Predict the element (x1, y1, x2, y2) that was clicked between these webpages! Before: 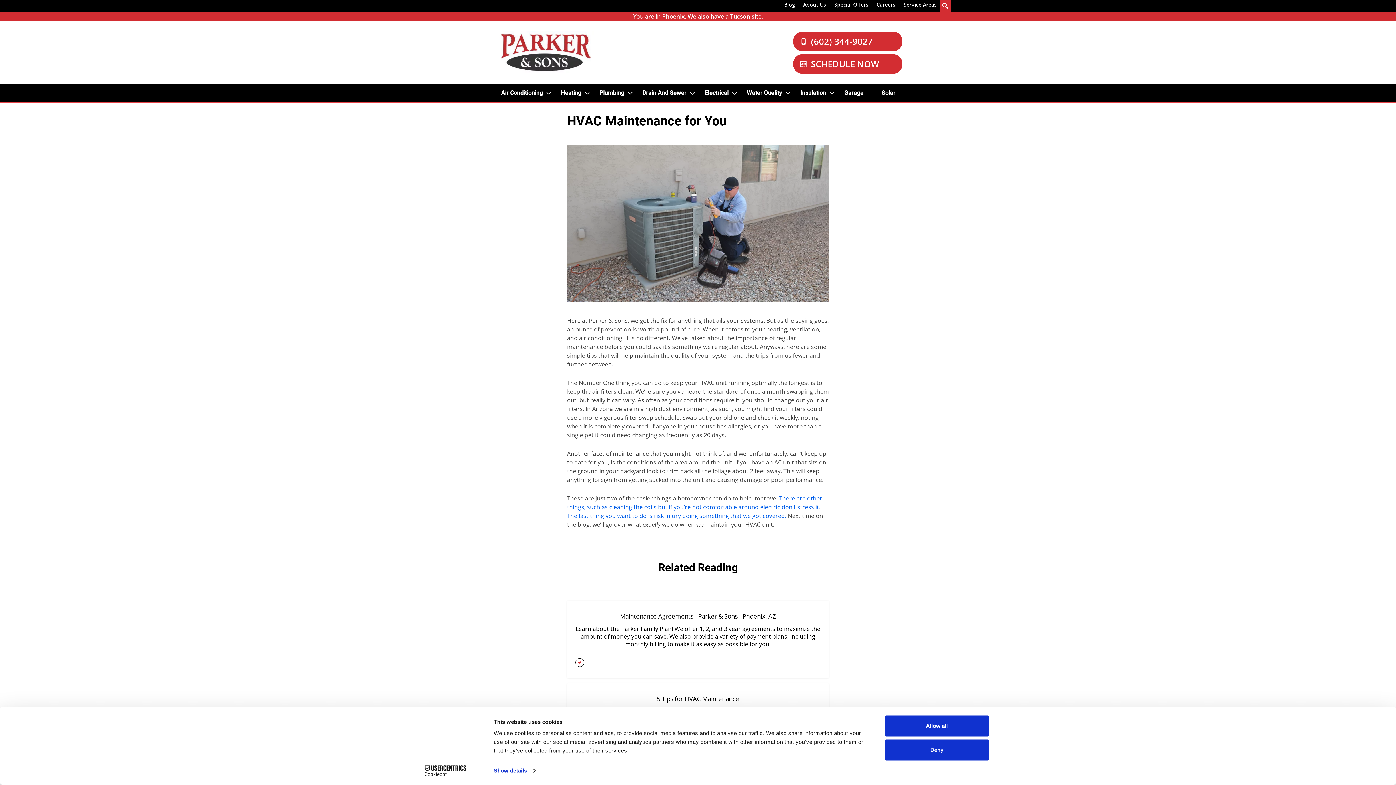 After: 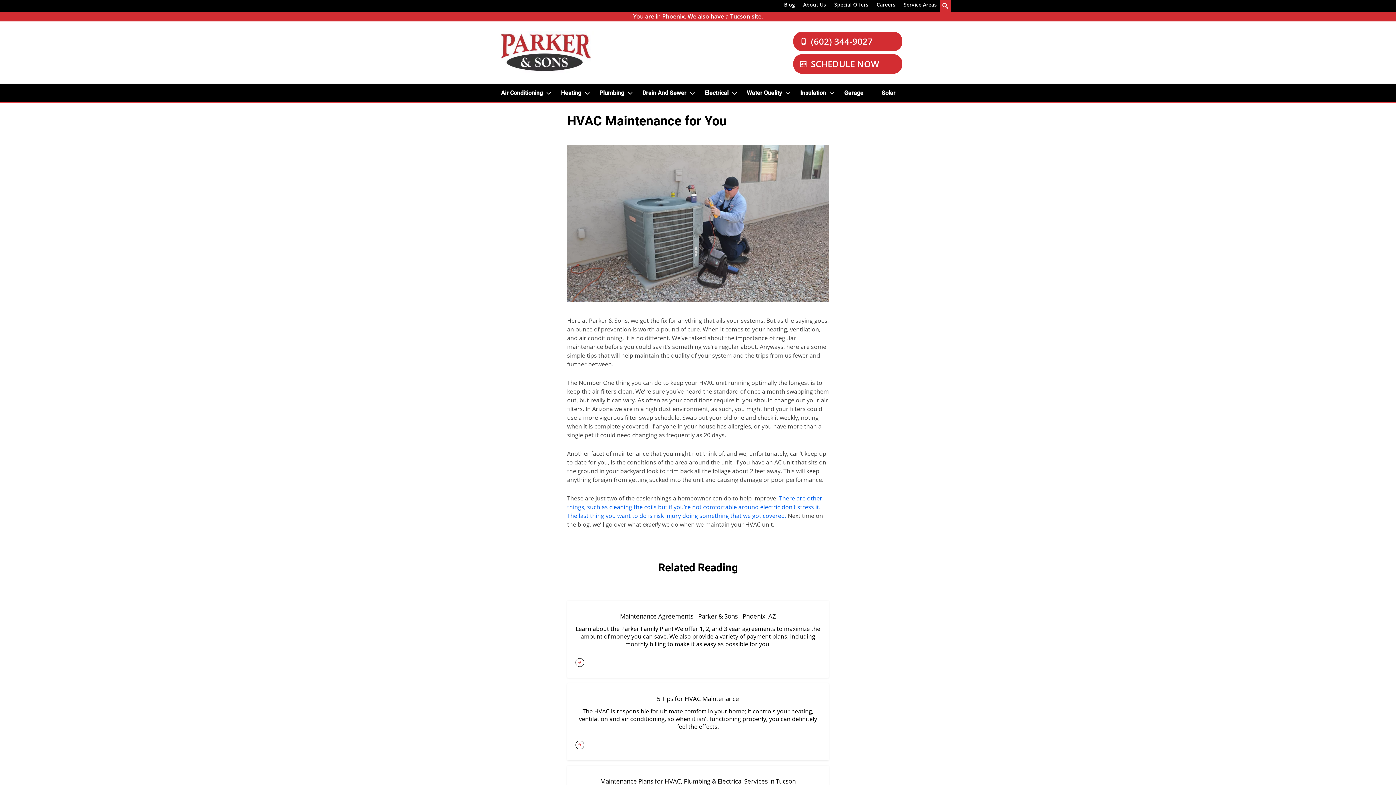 Action: bbox: (793, 31, 902, 51) label: Call Our Parker and Sons Team